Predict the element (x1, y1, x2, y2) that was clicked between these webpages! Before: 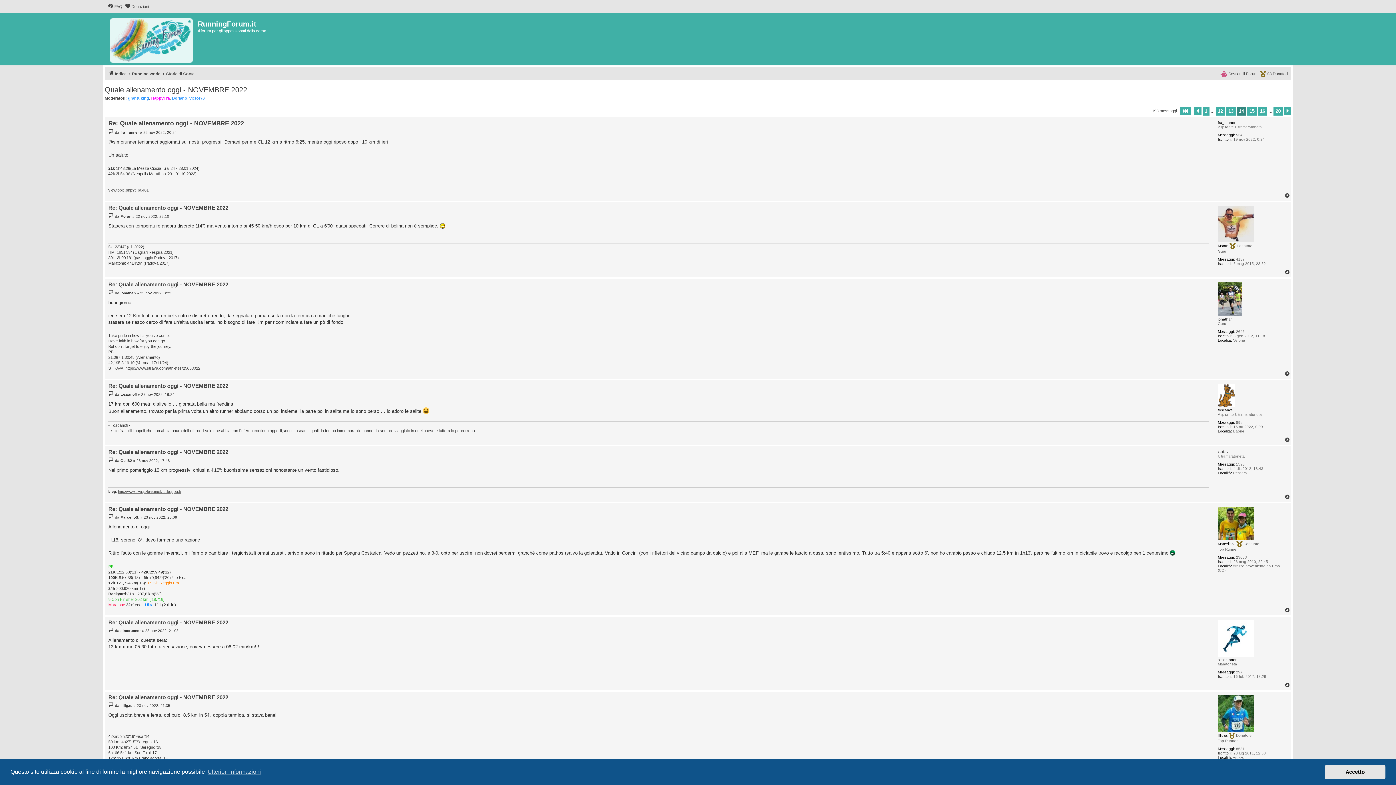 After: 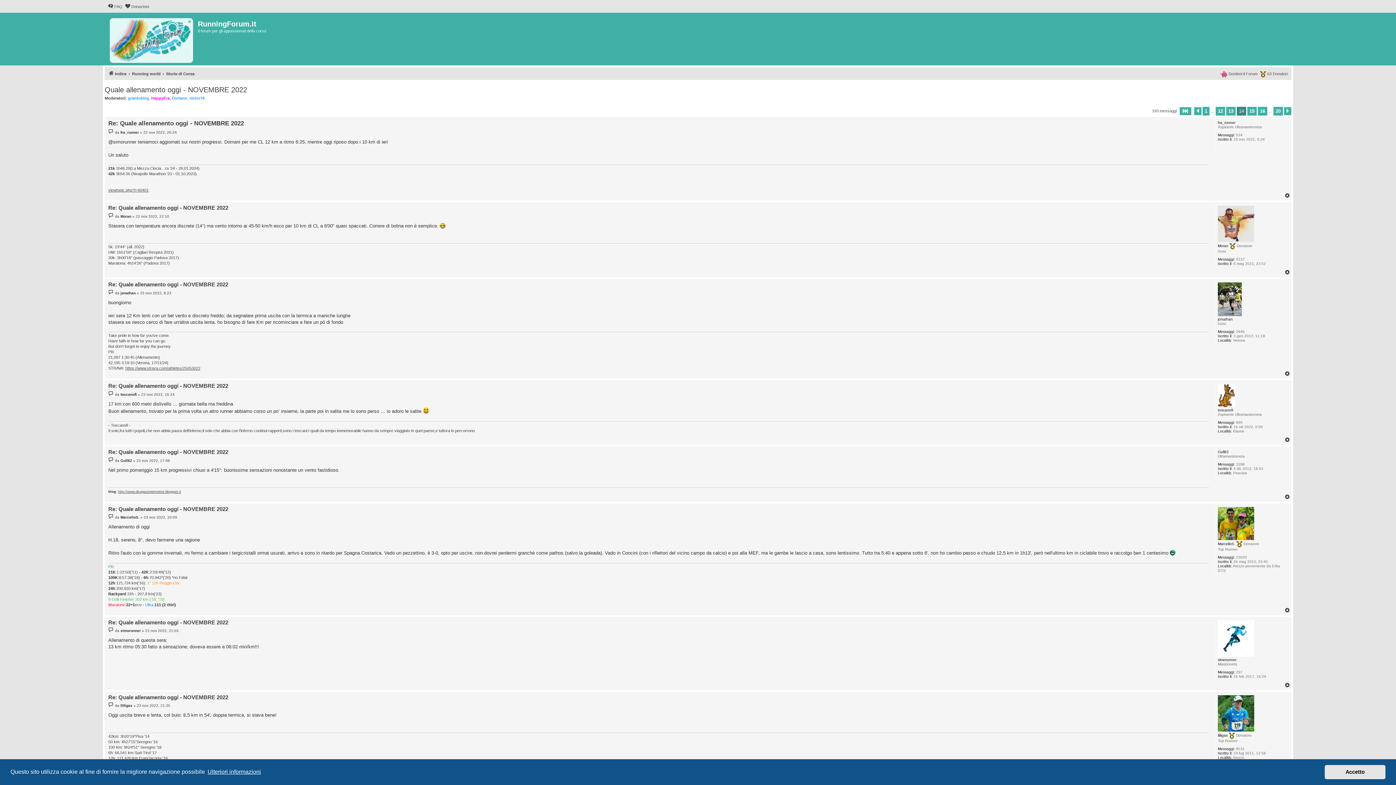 Action: bbox: (206, 766, 262, 777) label: learn more about cookies